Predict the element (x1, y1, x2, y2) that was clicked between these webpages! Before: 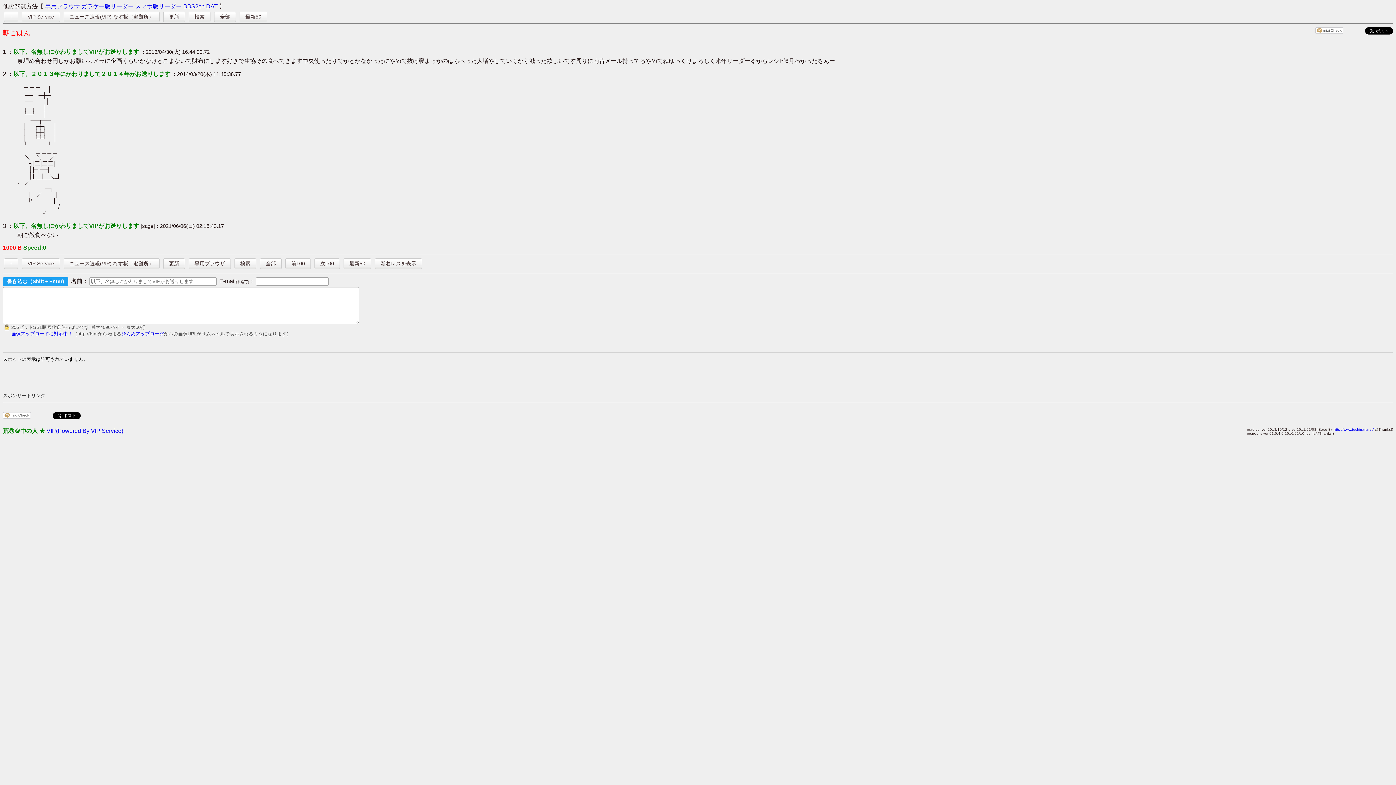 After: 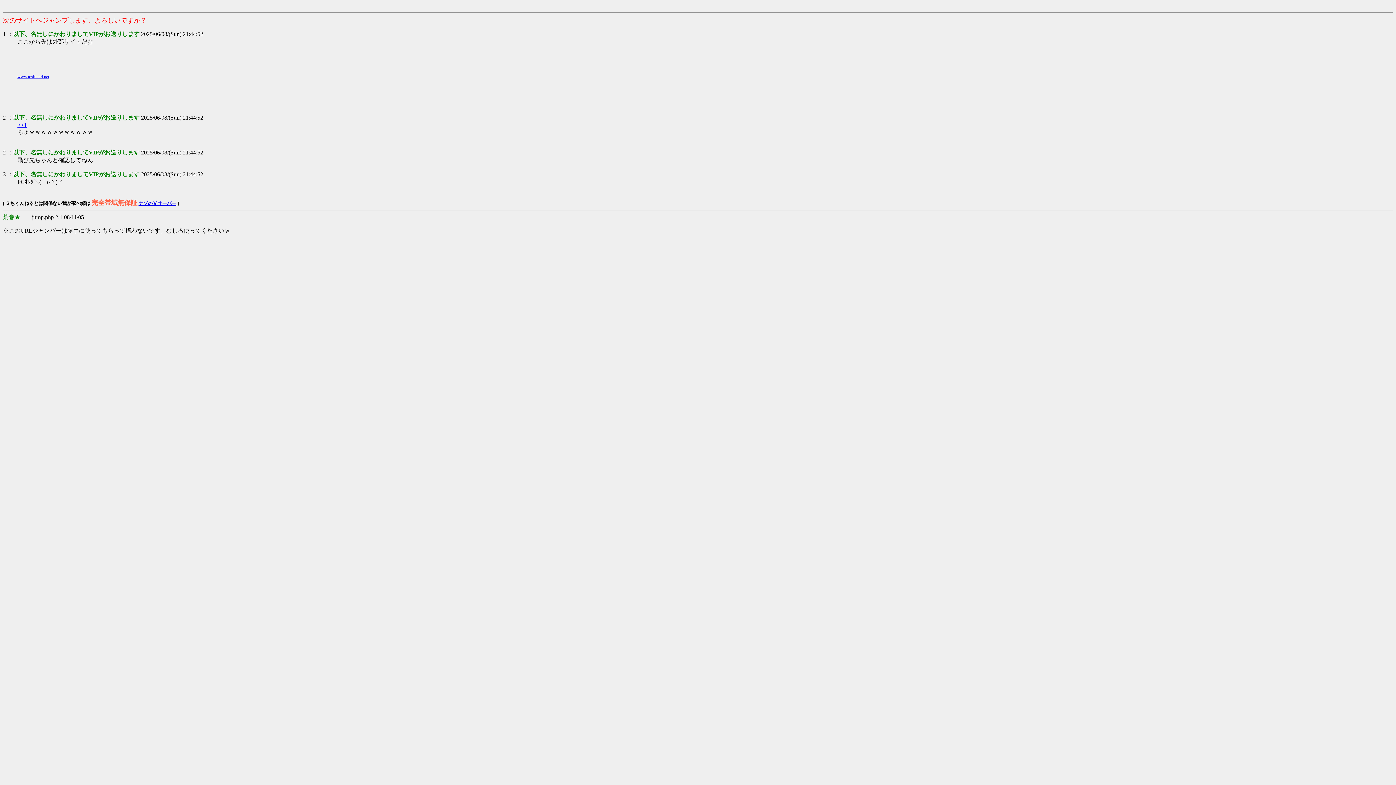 Action: label: http://www.toshinari.net/ bbox: (1334, 427, 1374, 431)